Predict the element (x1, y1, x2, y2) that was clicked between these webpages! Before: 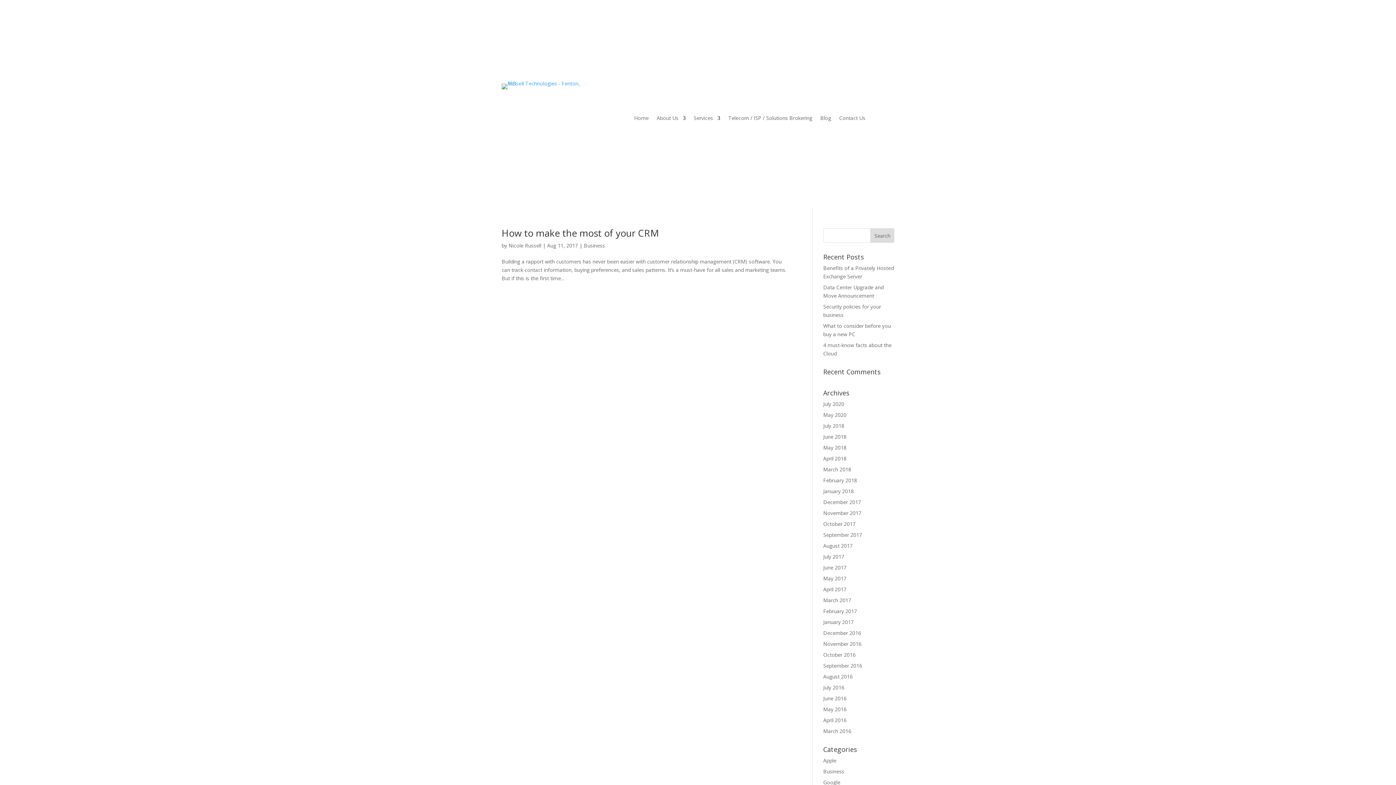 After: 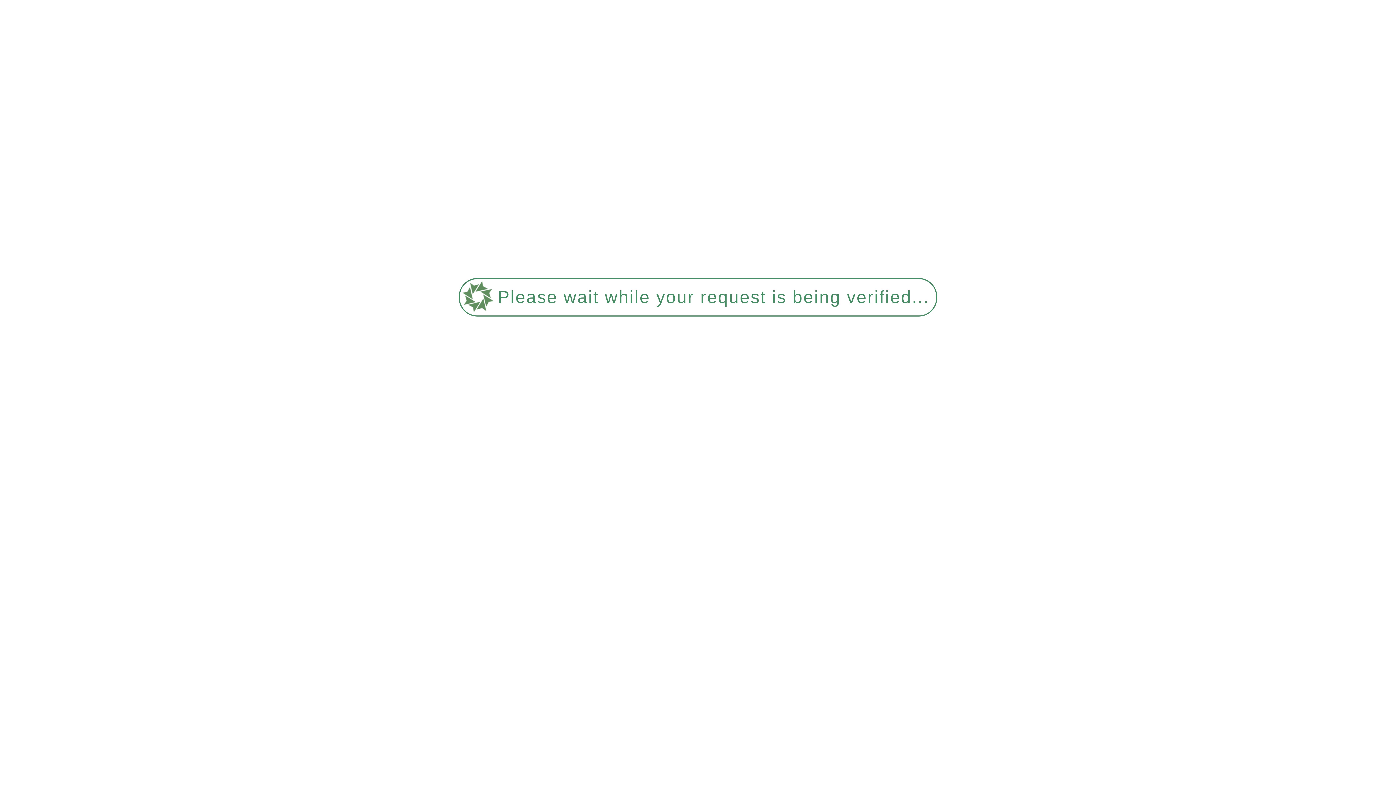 Action: label: June 2016 bbox: (823, 695, 846, 702)